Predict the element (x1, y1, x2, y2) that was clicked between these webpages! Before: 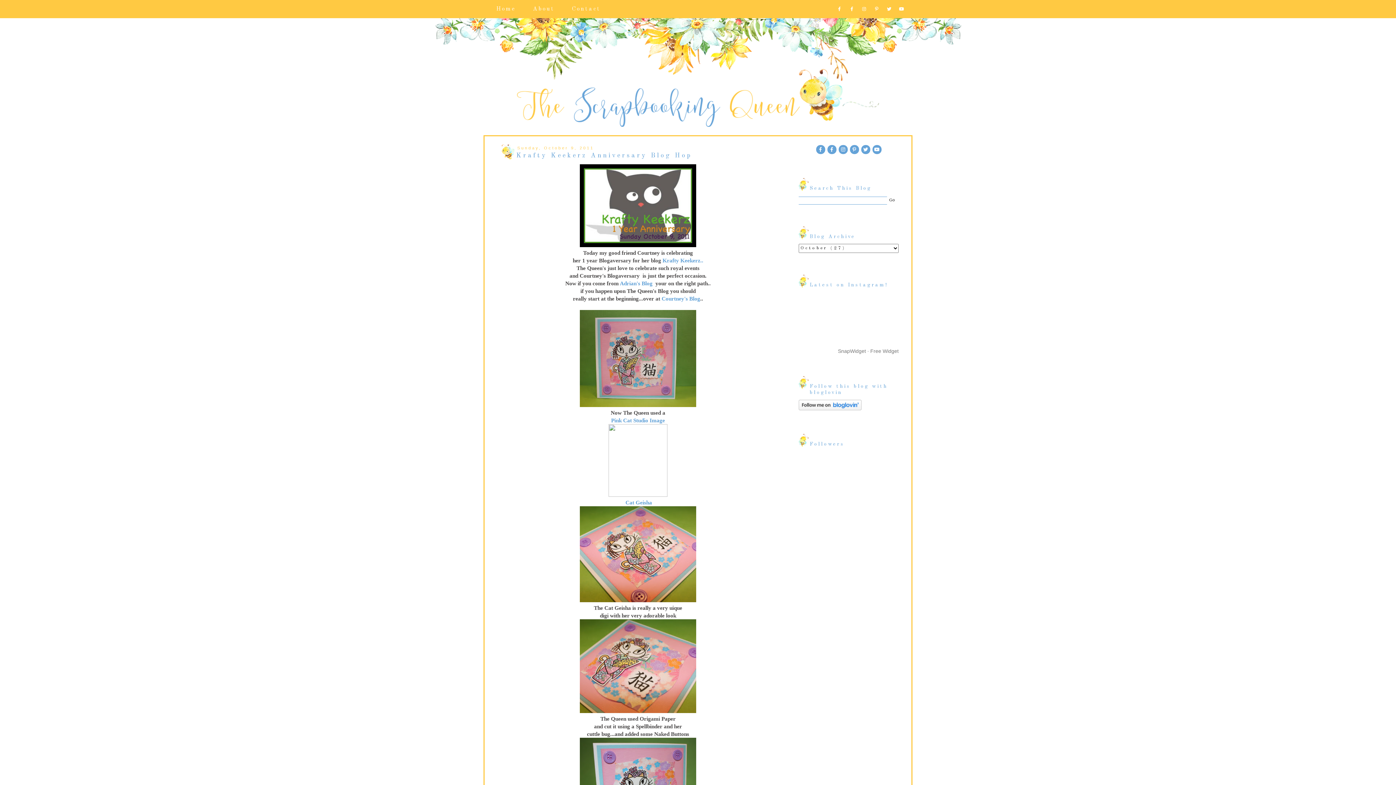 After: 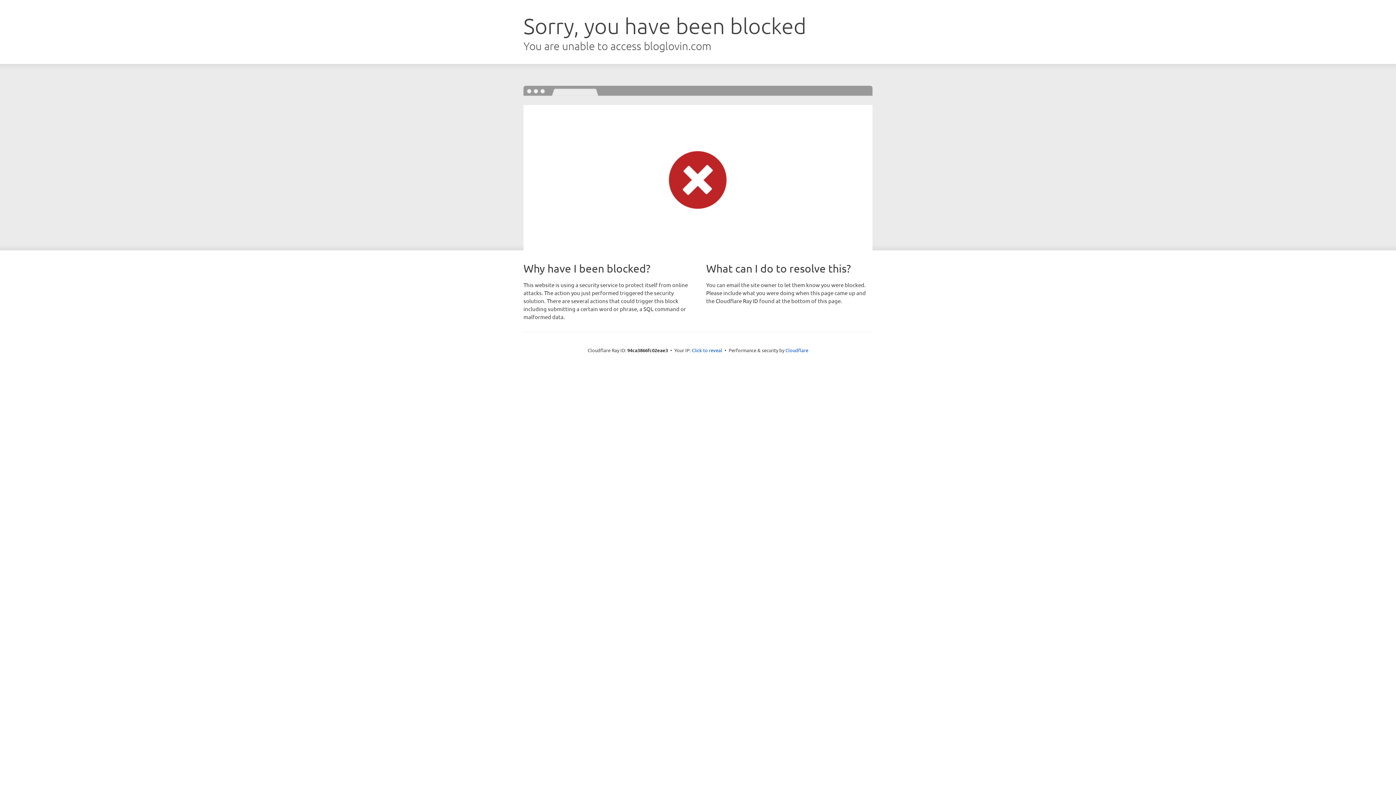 Action: bbox: (798, 406, 861, 411)